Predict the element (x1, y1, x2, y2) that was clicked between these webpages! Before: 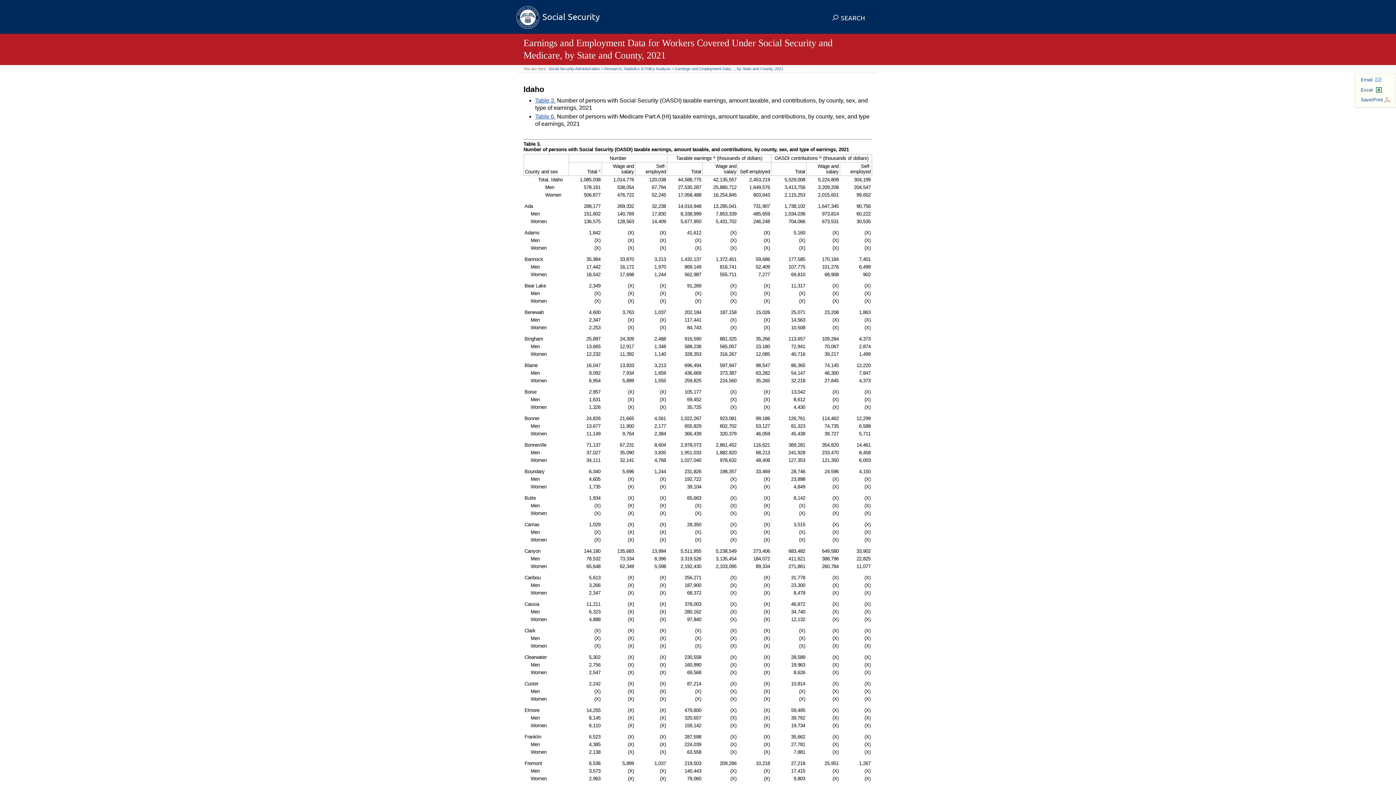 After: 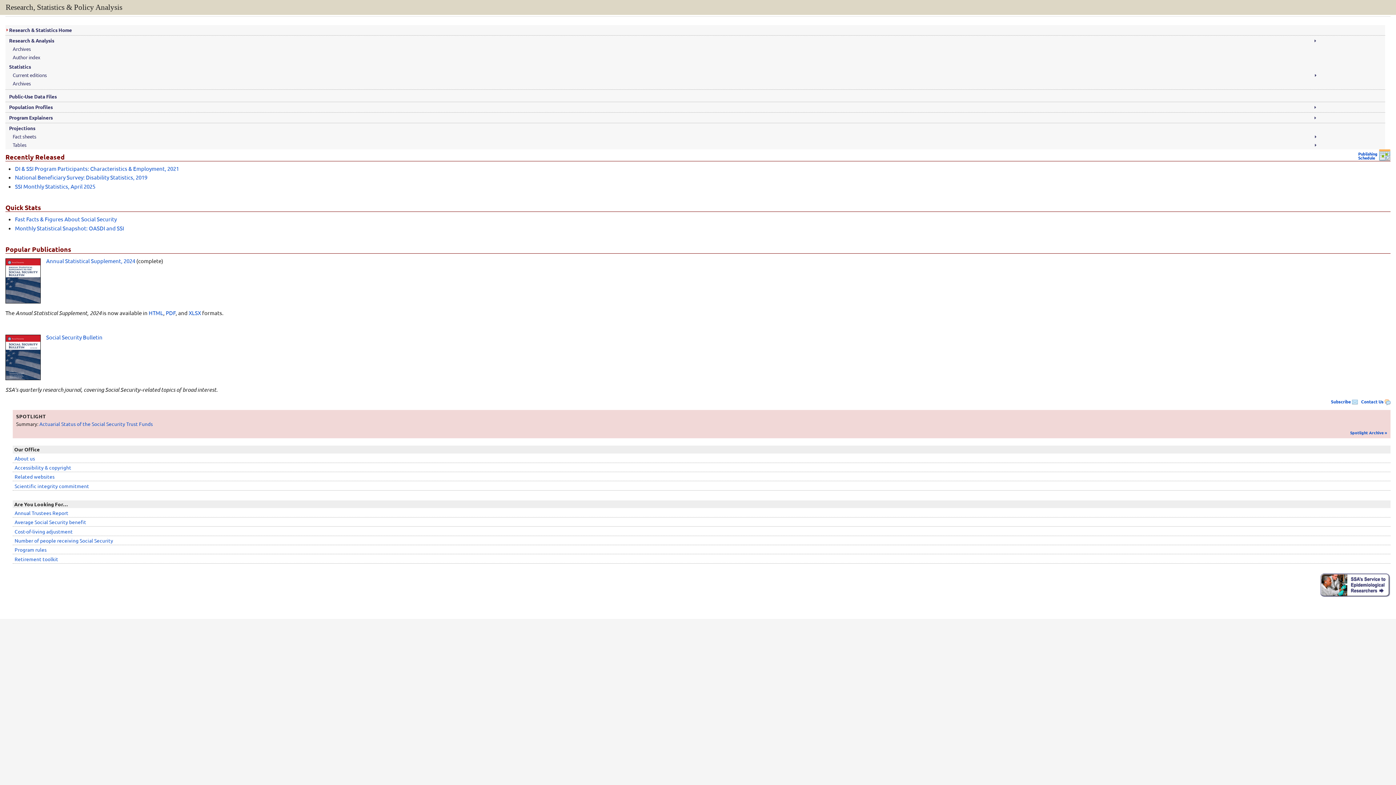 Action: label: Social Security bbox: (516, 5, 600, 33)